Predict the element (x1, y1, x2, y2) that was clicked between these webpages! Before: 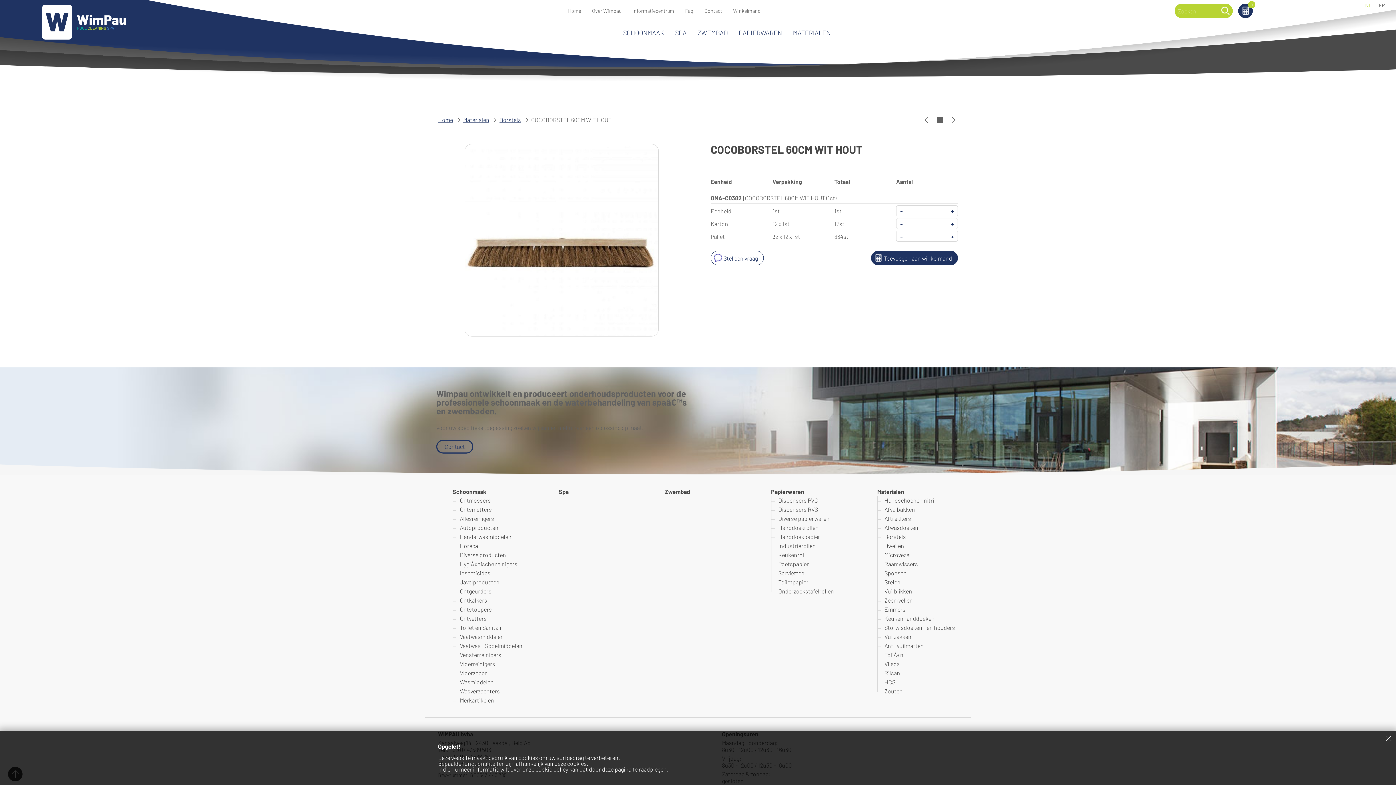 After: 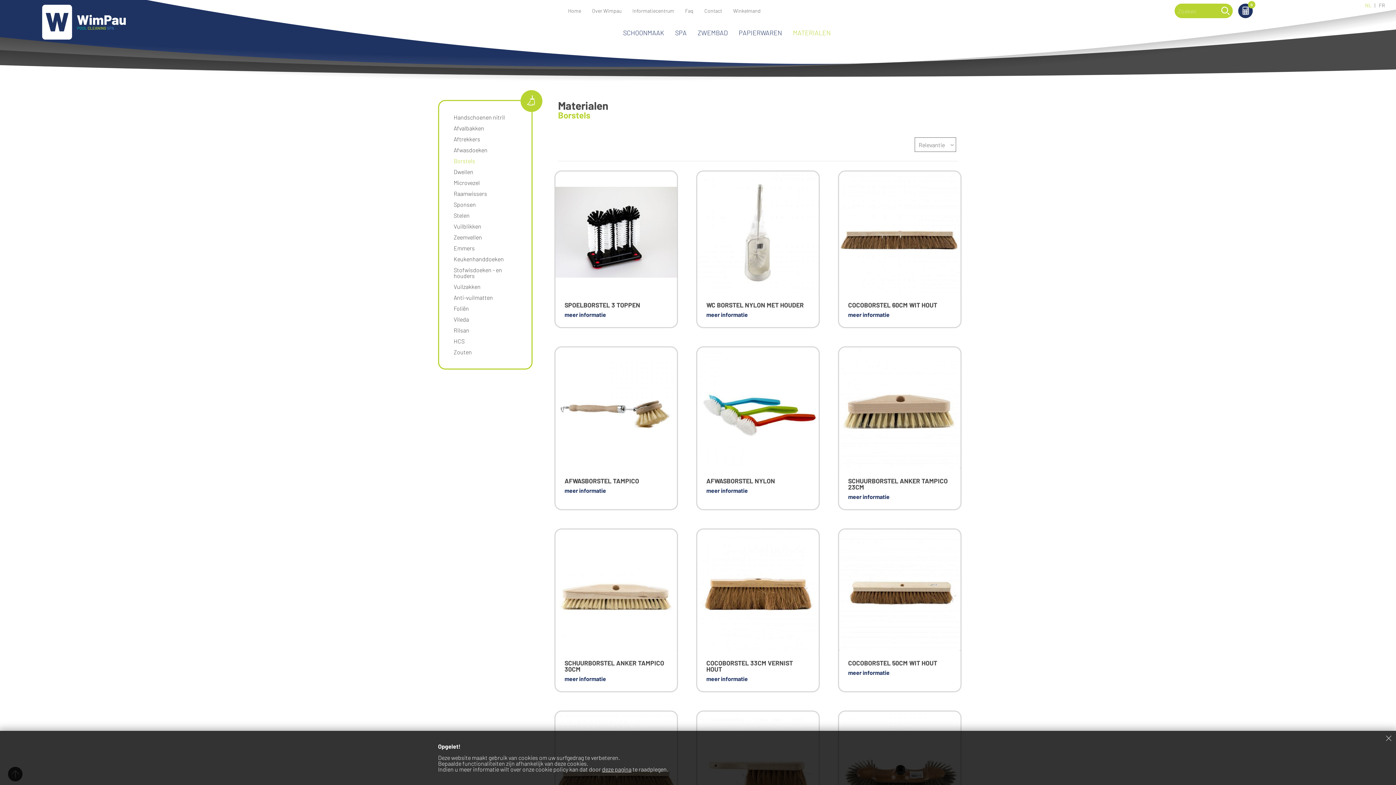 Action: bbox: (936, 116, 943, 123)